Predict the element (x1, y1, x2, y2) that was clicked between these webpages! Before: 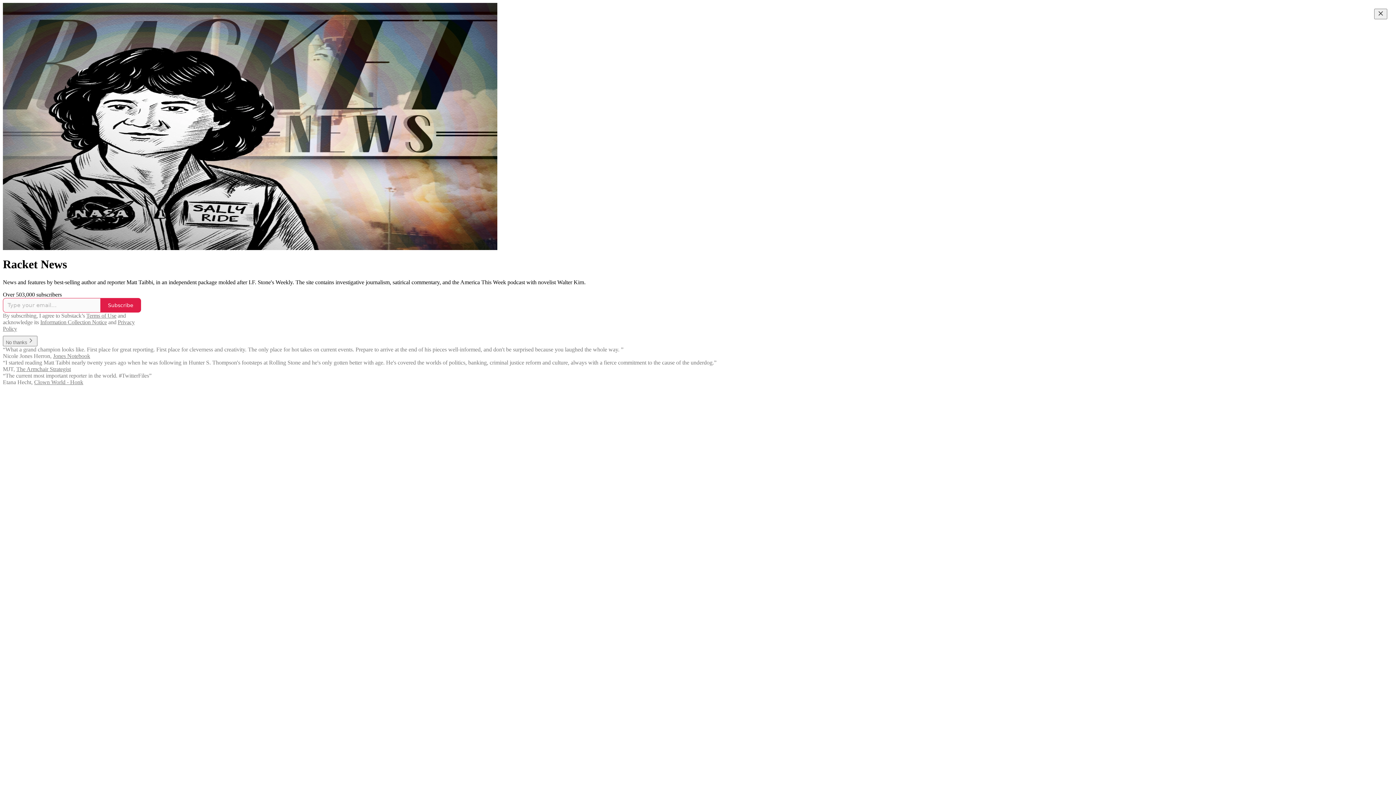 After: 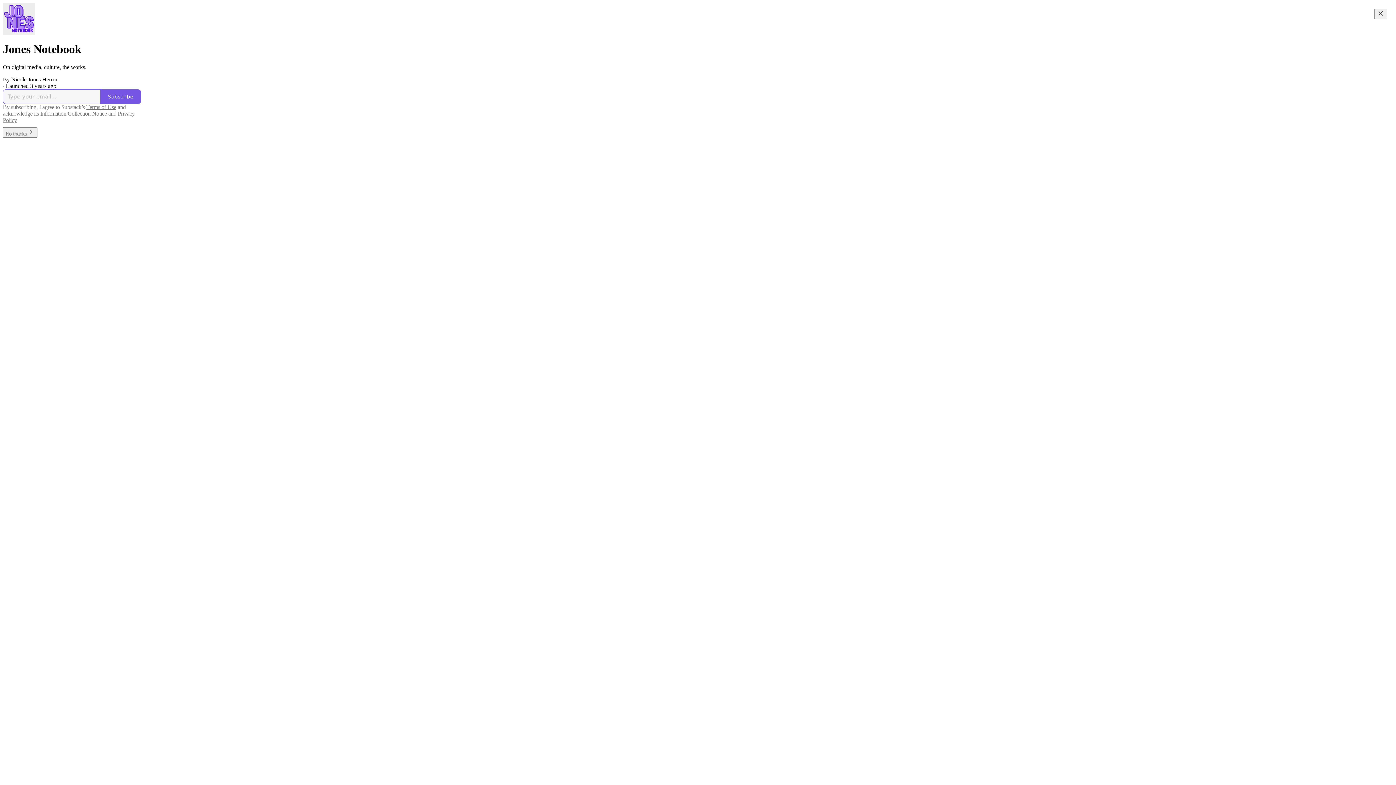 Action: bbox: (53, 353, 90, 359) label: Jones Notebook